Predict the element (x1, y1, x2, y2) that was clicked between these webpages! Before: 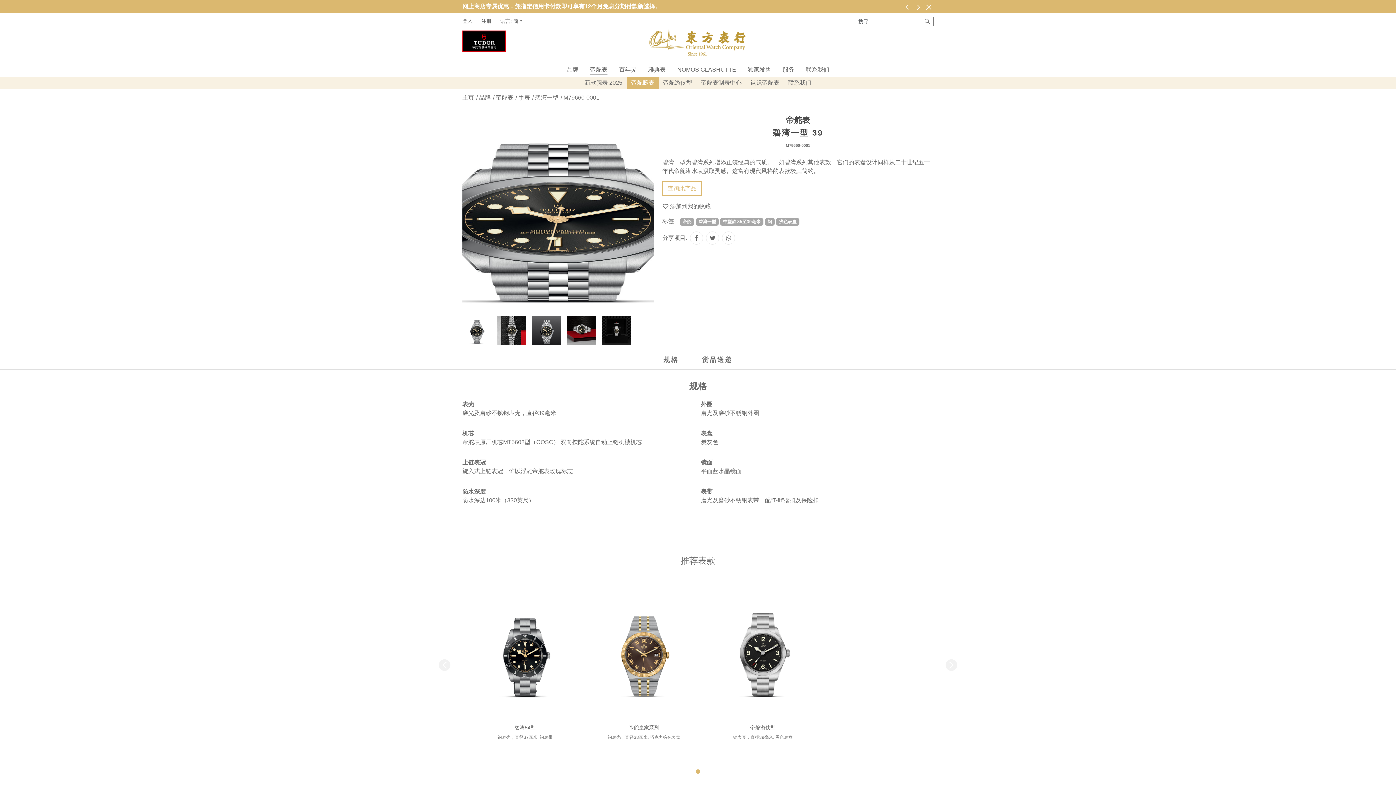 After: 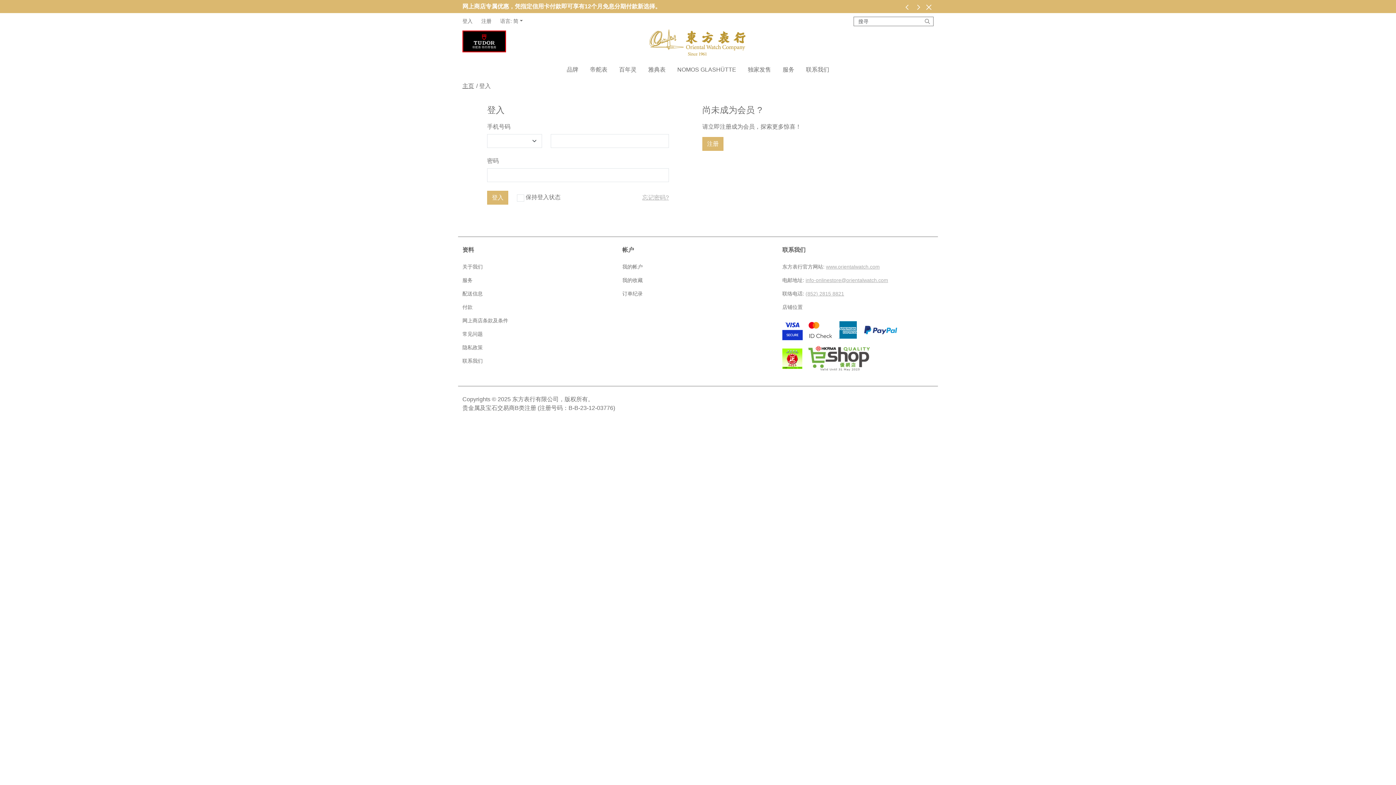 Action: label: 添加到我的收藏 bbox: (662, 201, 717, 211)